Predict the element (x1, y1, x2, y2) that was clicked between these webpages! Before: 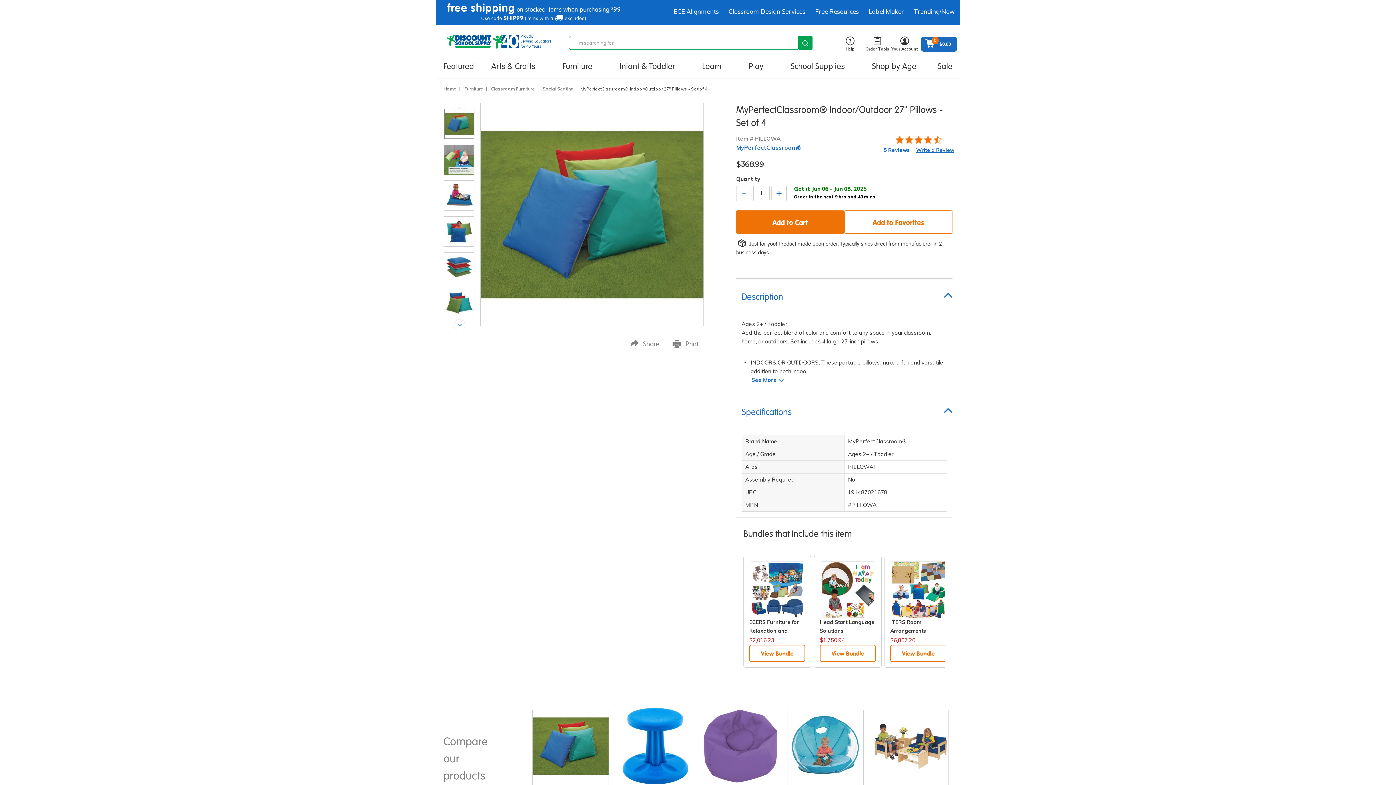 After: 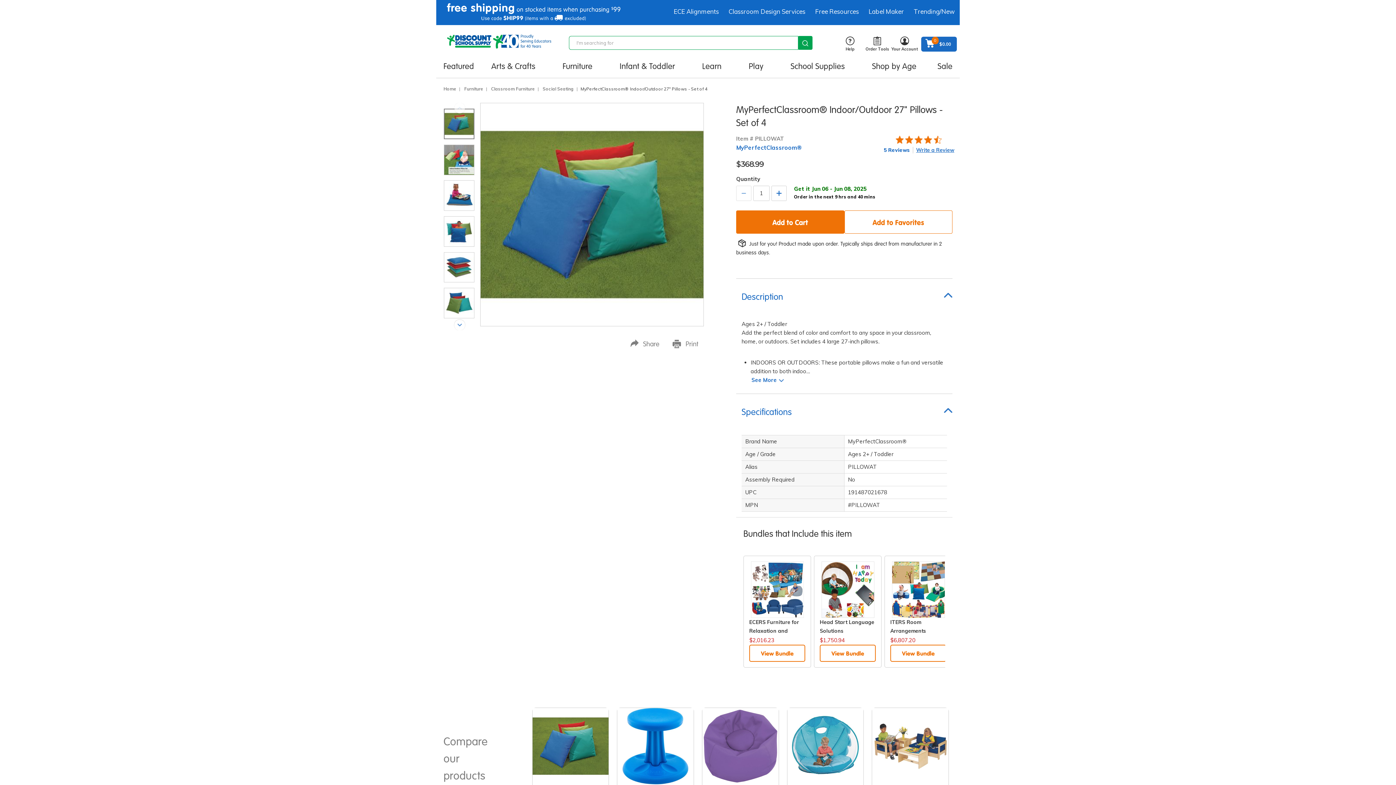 Action: bbox: (443, 108, 474, 139)